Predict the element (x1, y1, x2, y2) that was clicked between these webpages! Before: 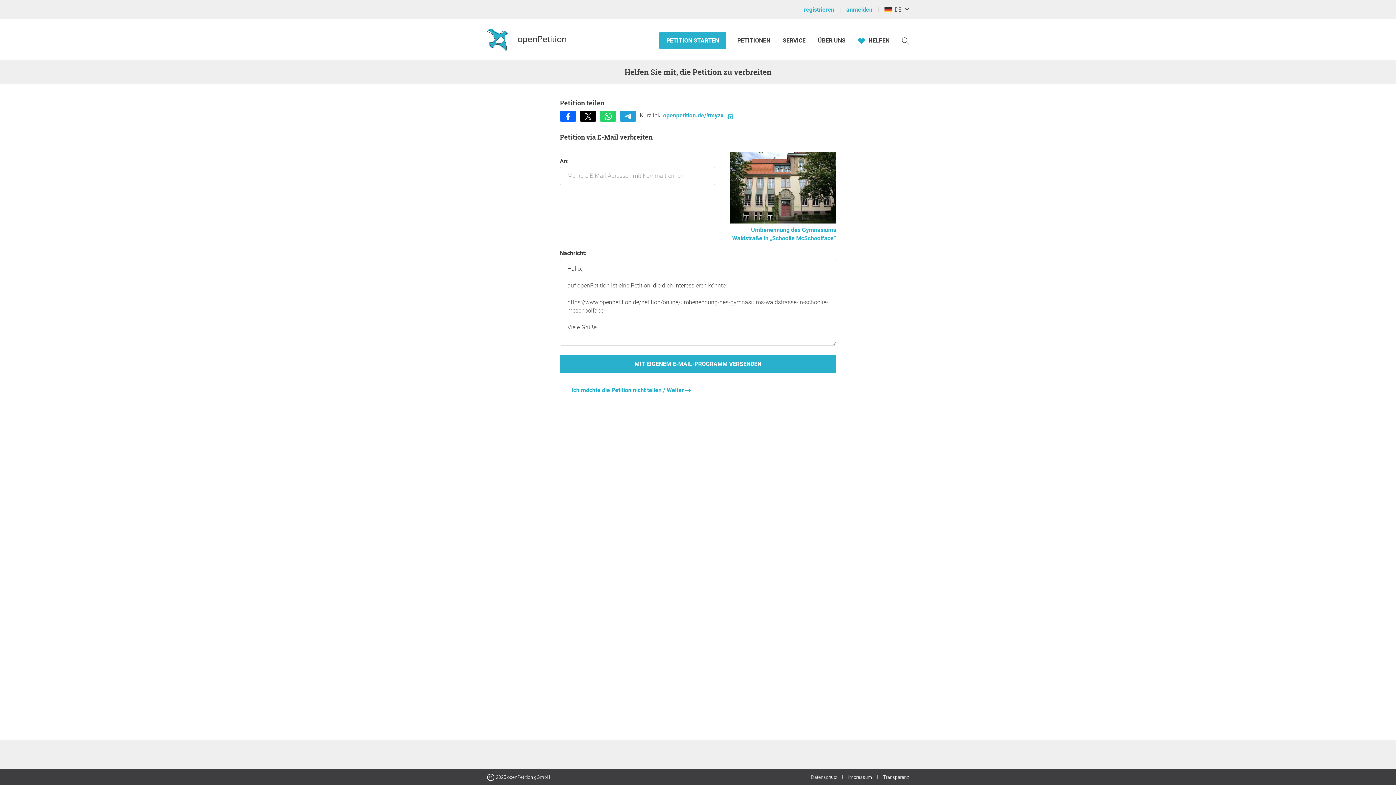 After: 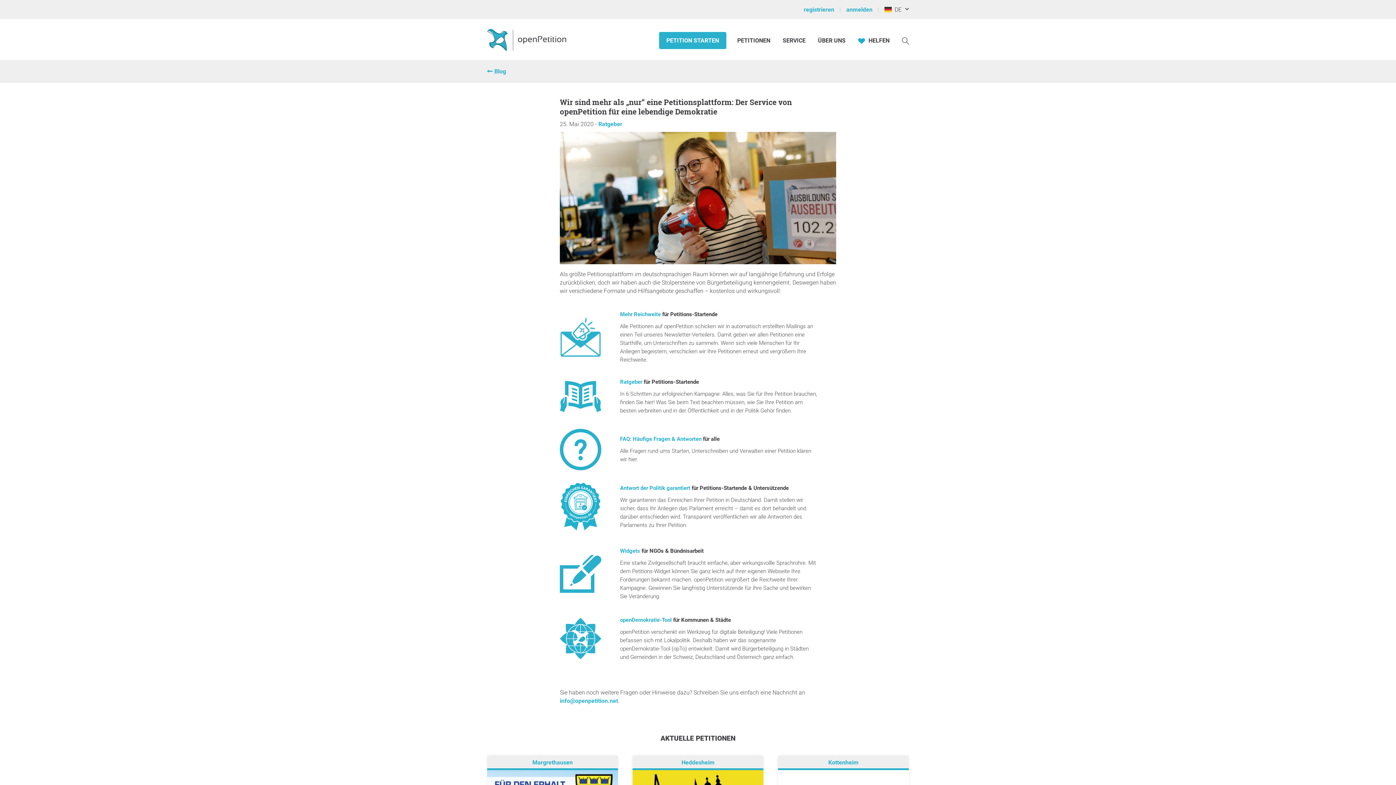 Action: bbox: (782, 36, 805, 44) label: SERVICE